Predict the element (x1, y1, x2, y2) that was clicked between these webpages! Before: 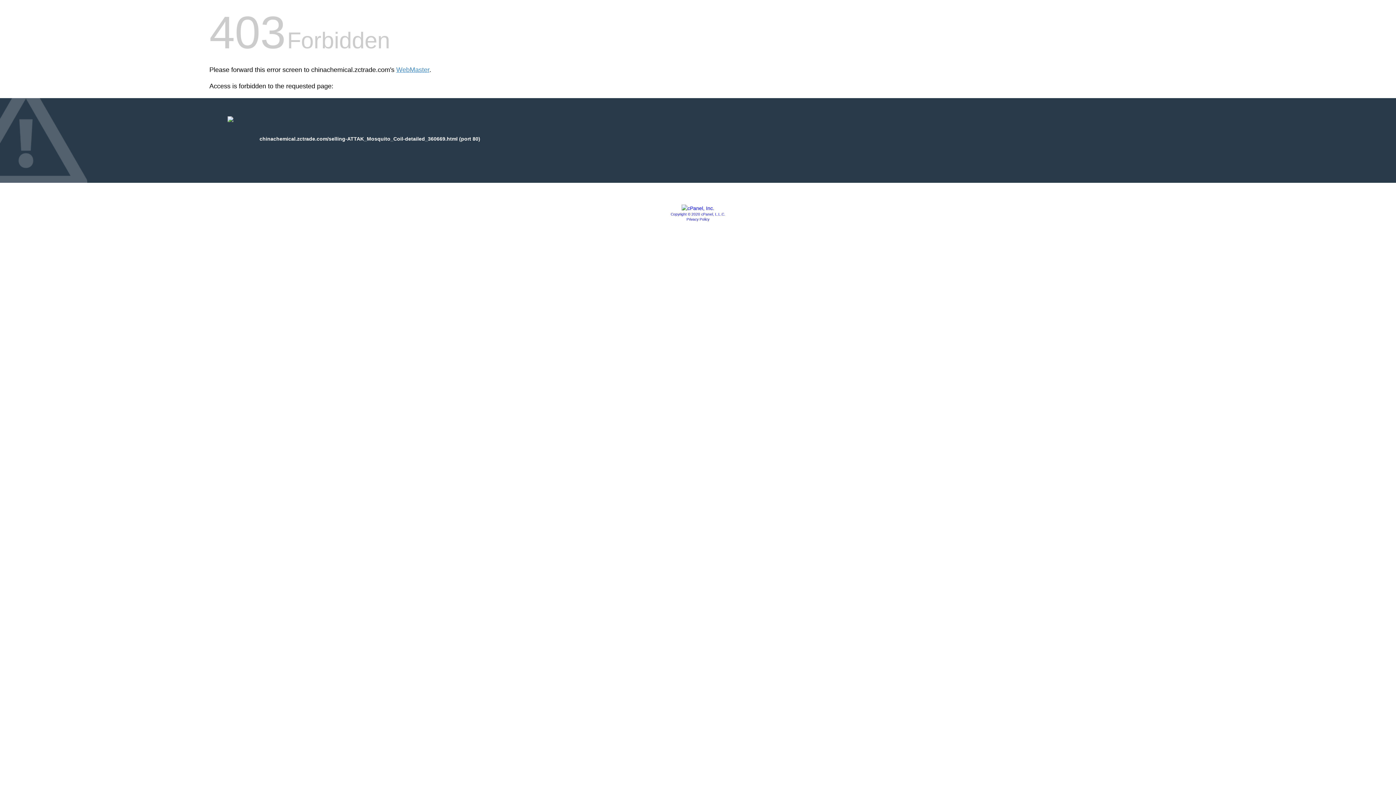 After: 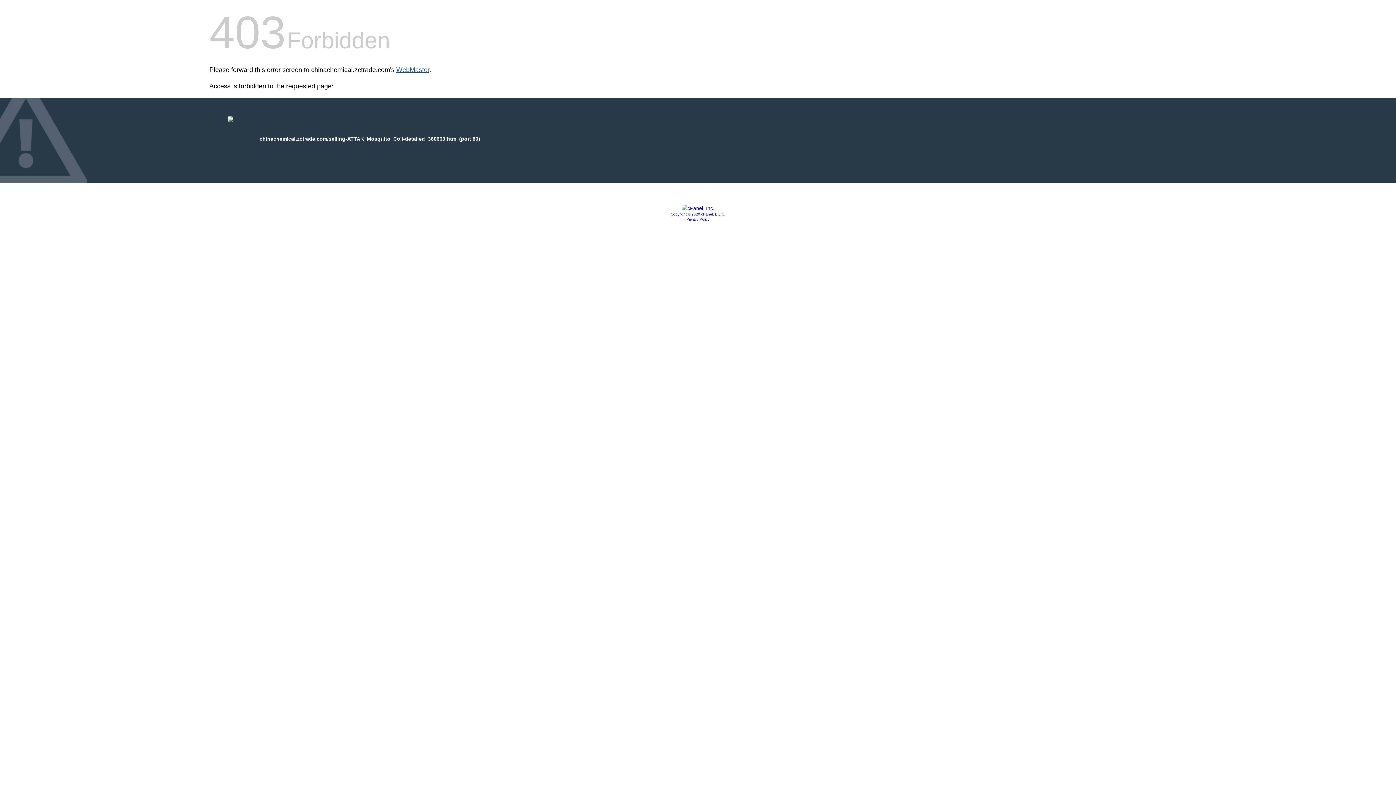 Action: label: WebMaster bbox: (396, 66, 429, 73)